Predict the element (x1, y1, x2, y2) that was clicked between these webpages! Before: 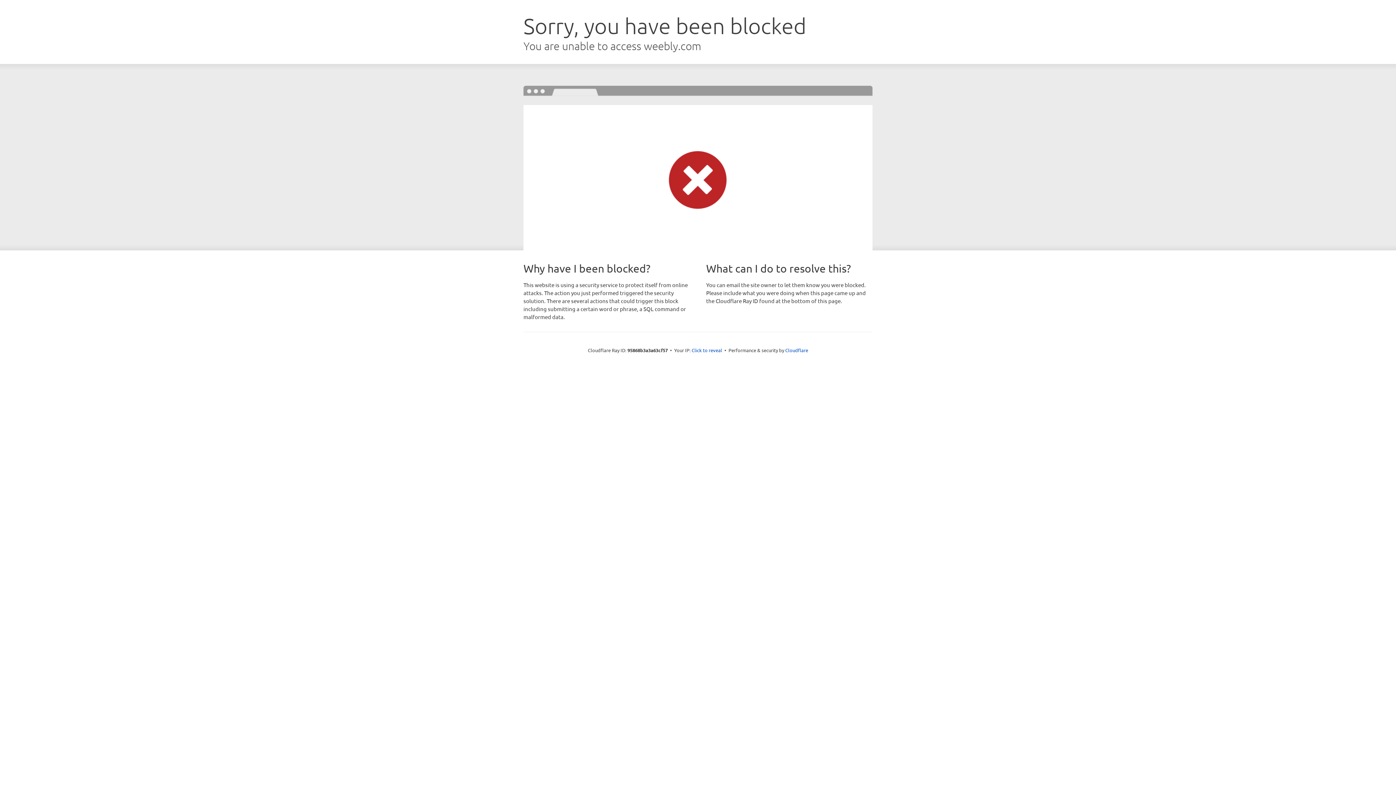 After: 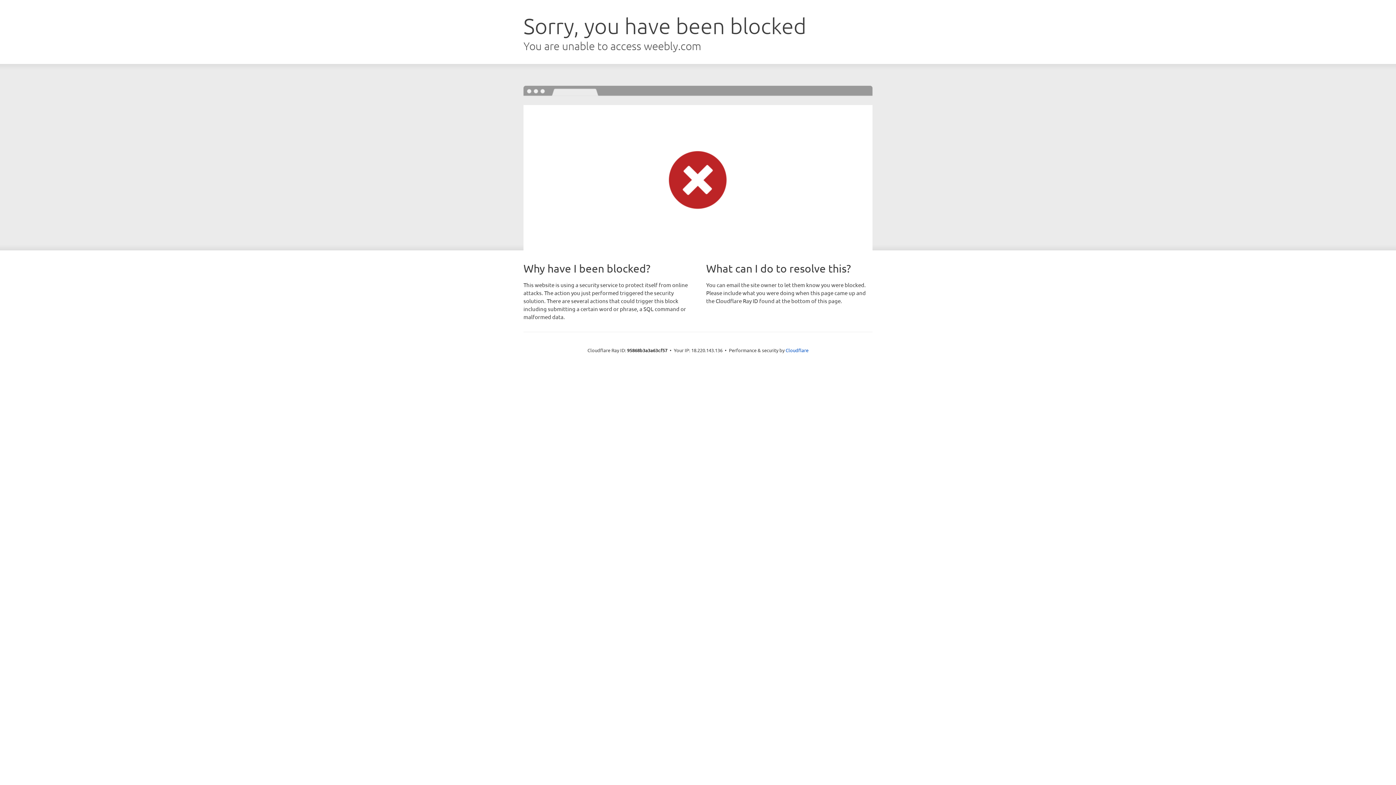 Action: label: Click to reveal bbox: (691, 346, 722, 353)